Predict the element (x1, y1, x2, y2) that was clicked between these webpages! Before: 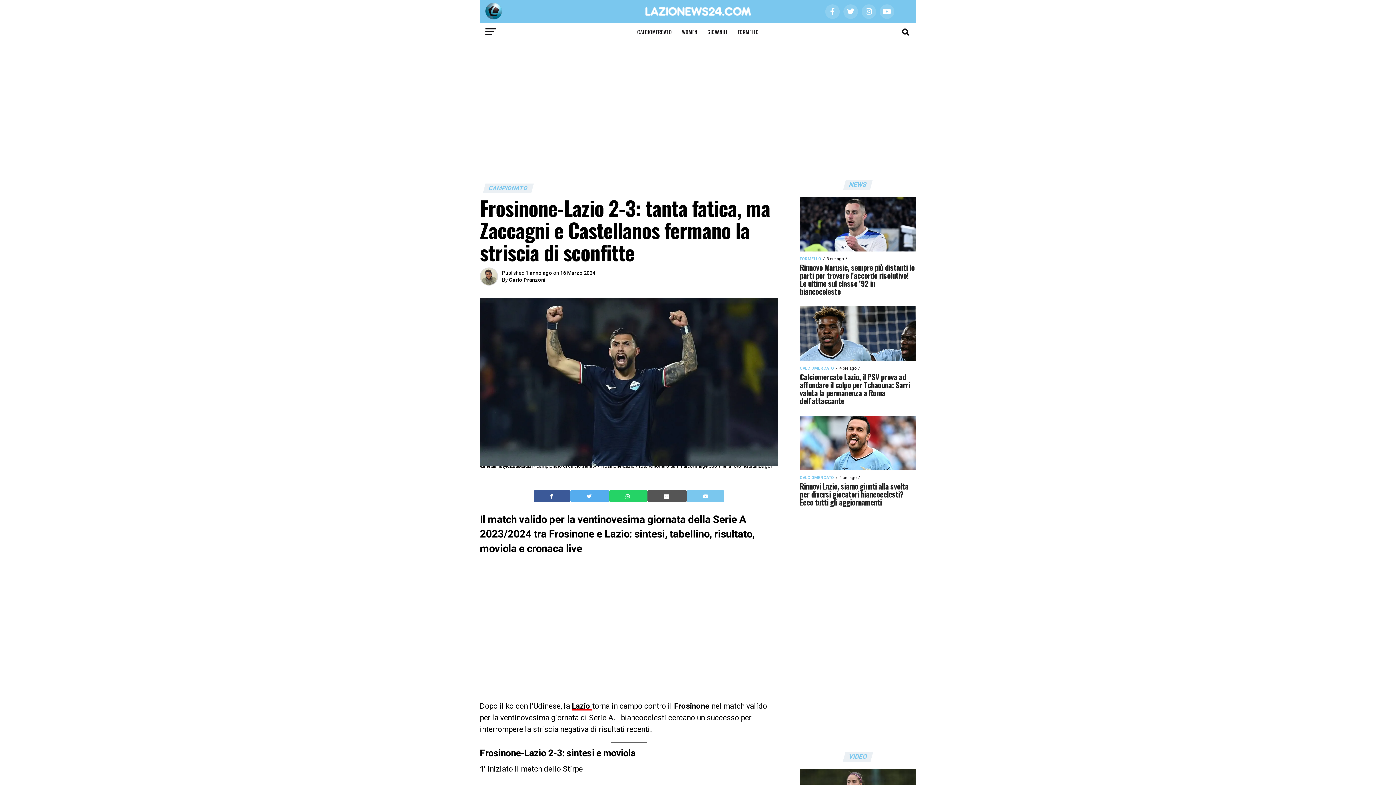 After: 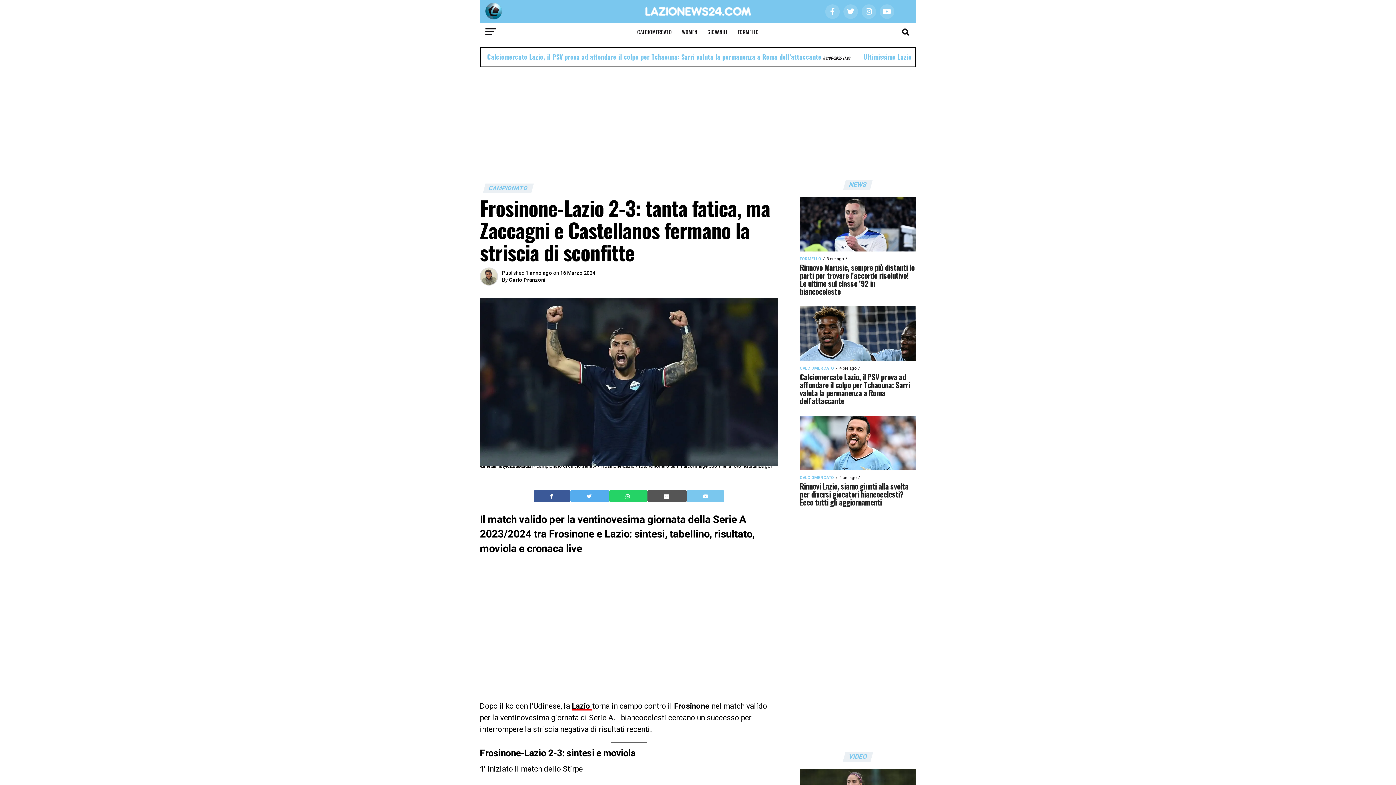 Action: bbox: (586, 492, 593, 499) label:  